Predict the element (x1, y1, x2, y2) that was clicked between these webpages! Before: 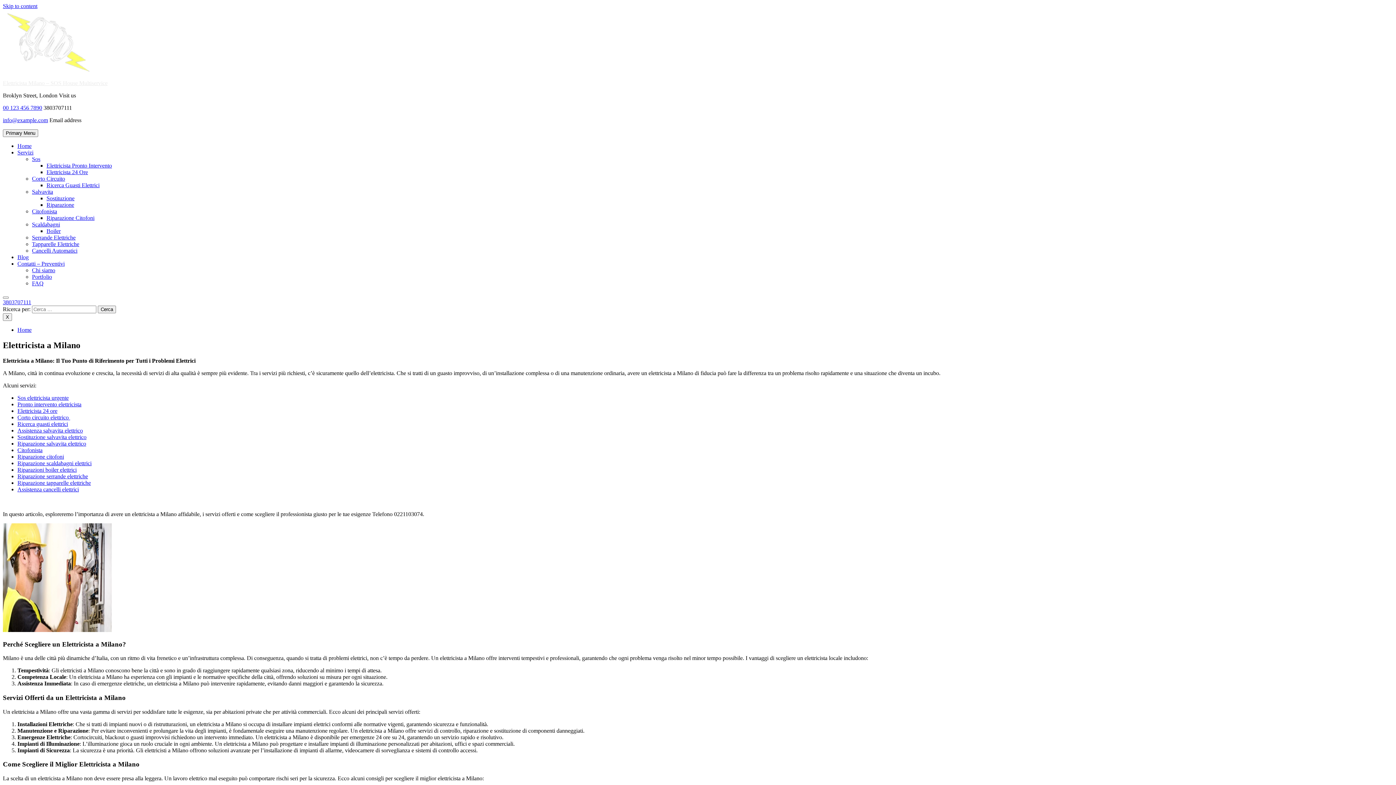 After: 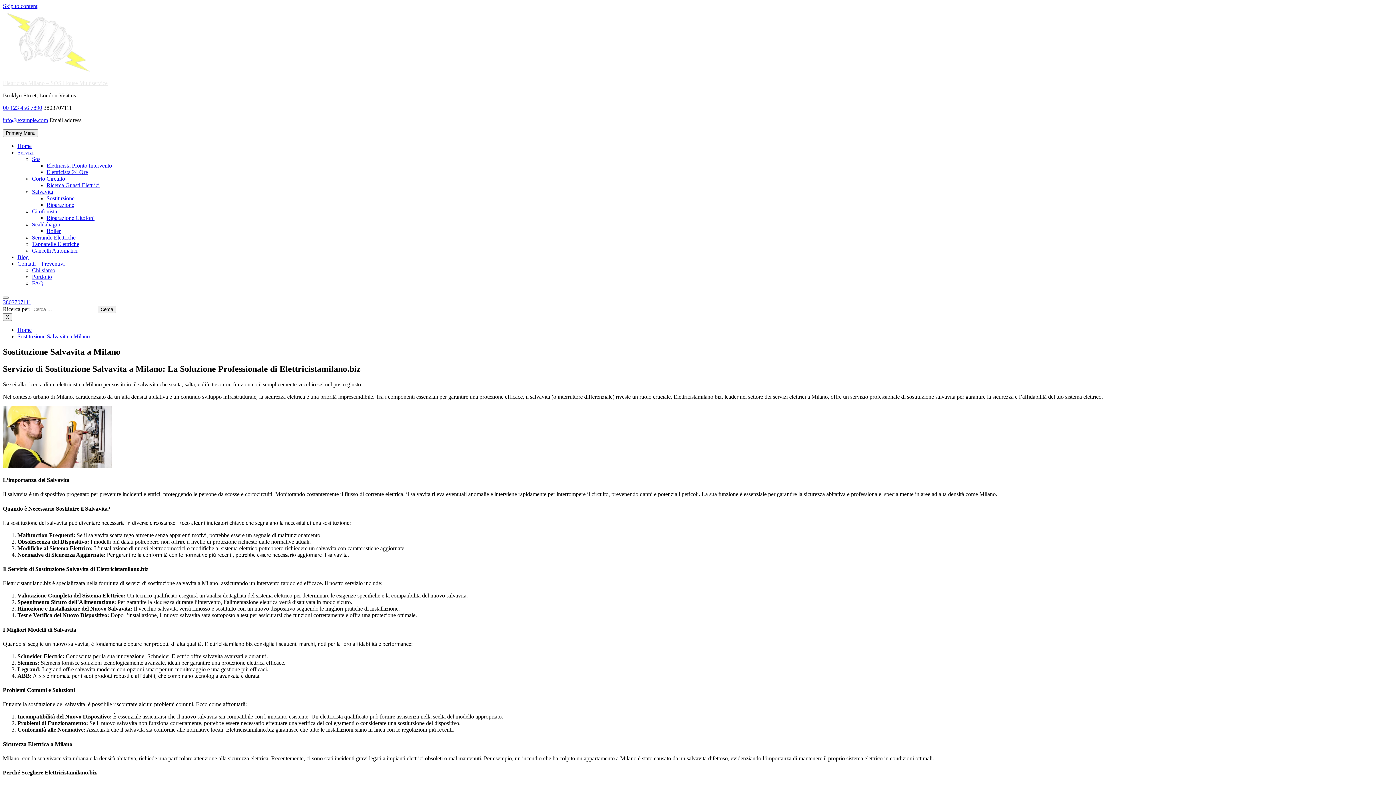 Action: bbox: (17, 434, 86, 440) label: Sostituzione salvavita elettrico